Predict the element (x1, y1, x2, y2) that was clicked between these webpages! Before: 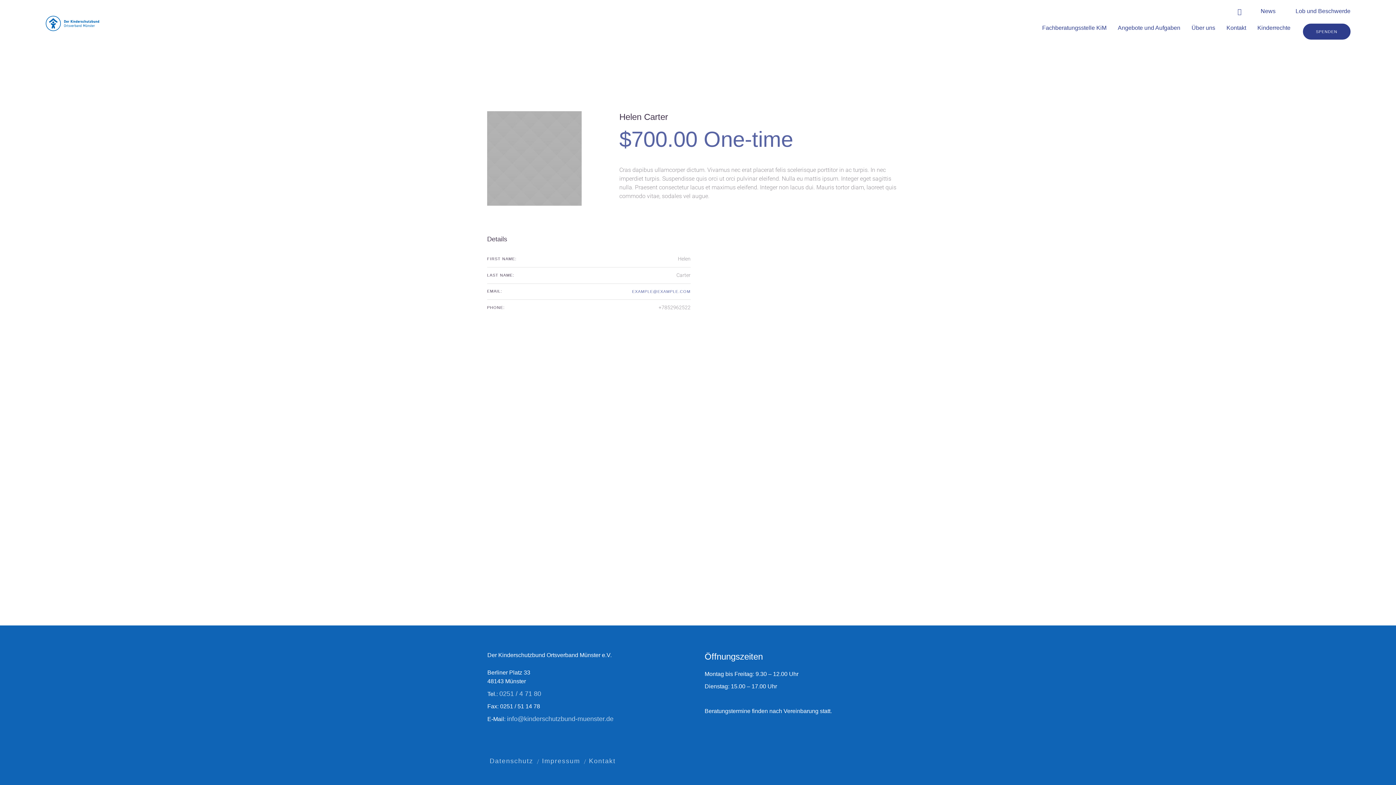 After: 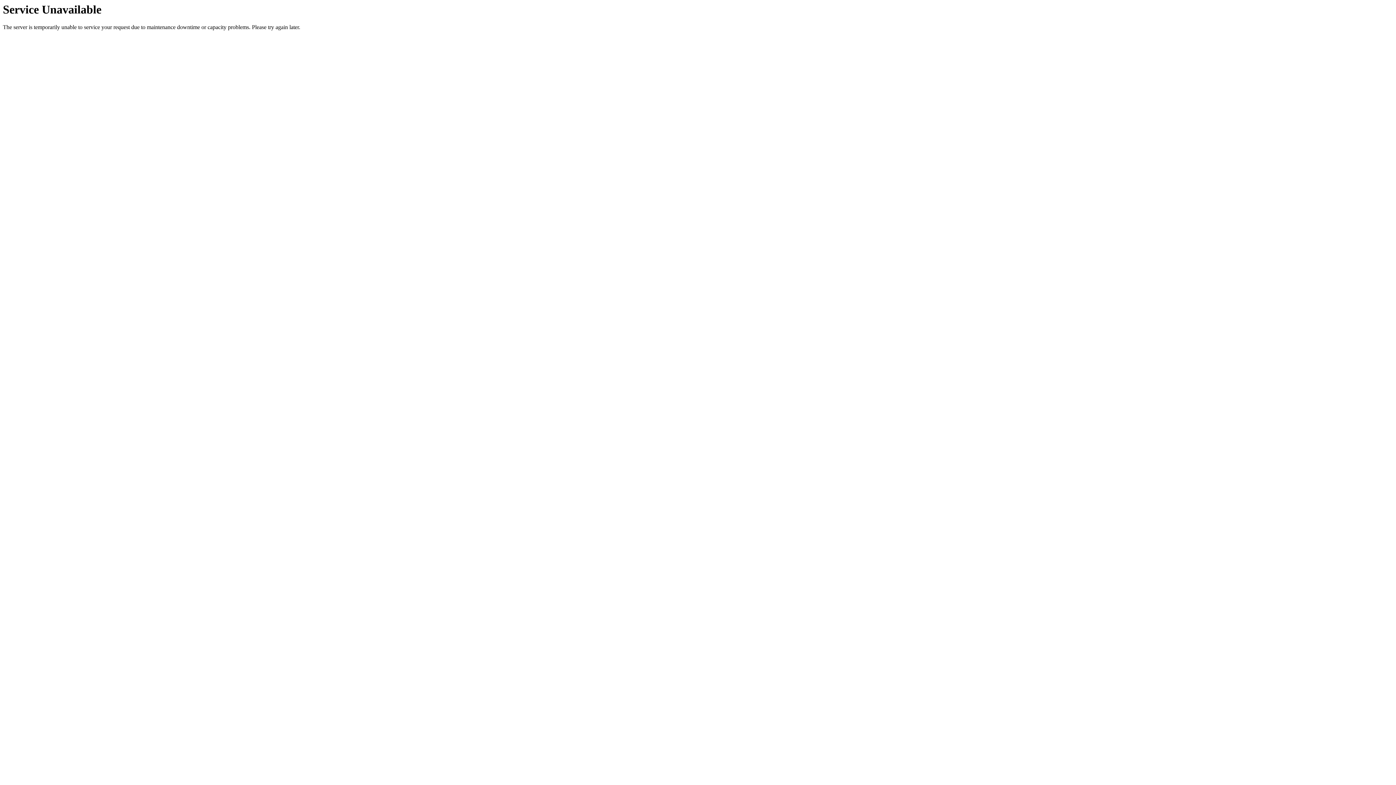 Action: bbox: (1303, 23, 1350, 39) label: SPENDEN